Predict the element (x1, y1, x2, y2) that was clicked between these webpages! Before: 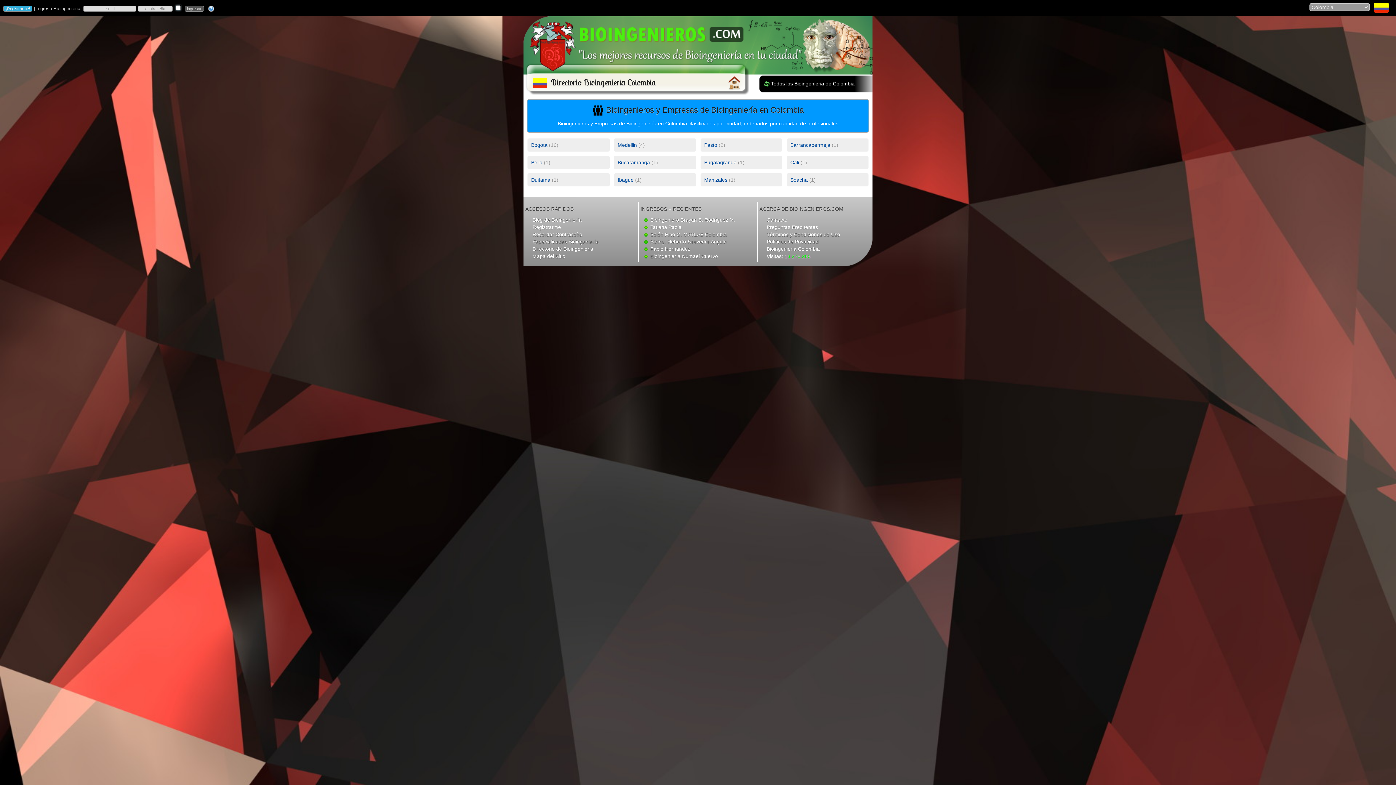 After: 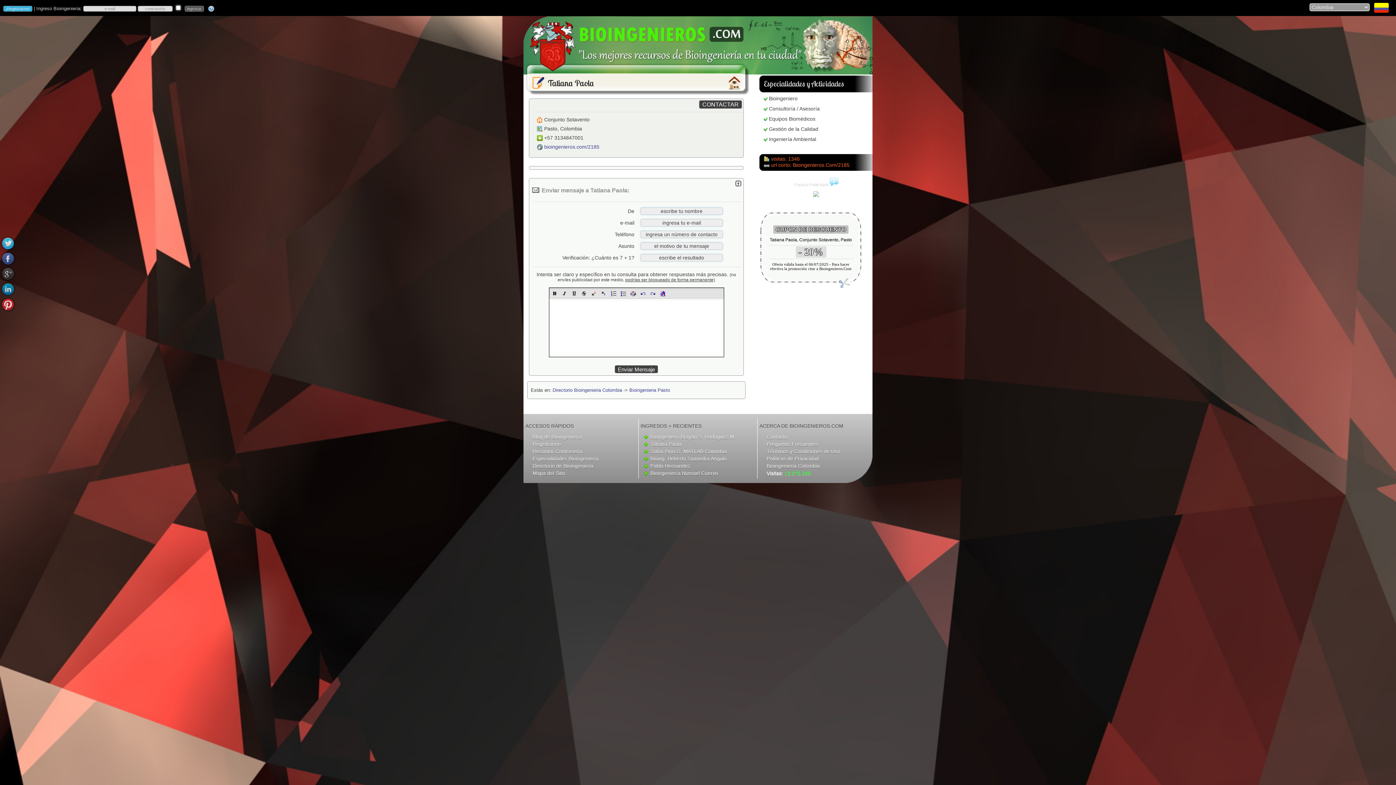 Action: label: Tatiana Paola bbox: (650, 224, 681, 230)